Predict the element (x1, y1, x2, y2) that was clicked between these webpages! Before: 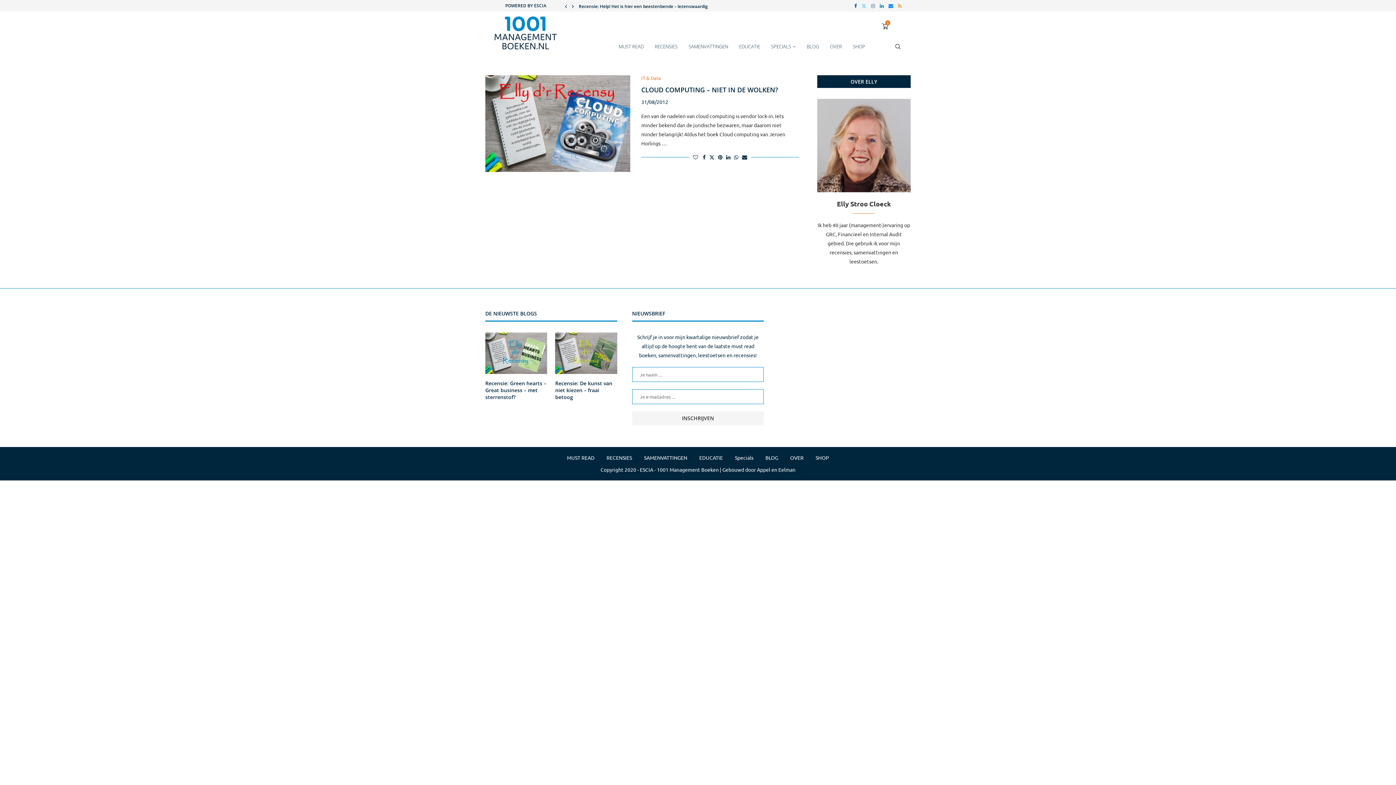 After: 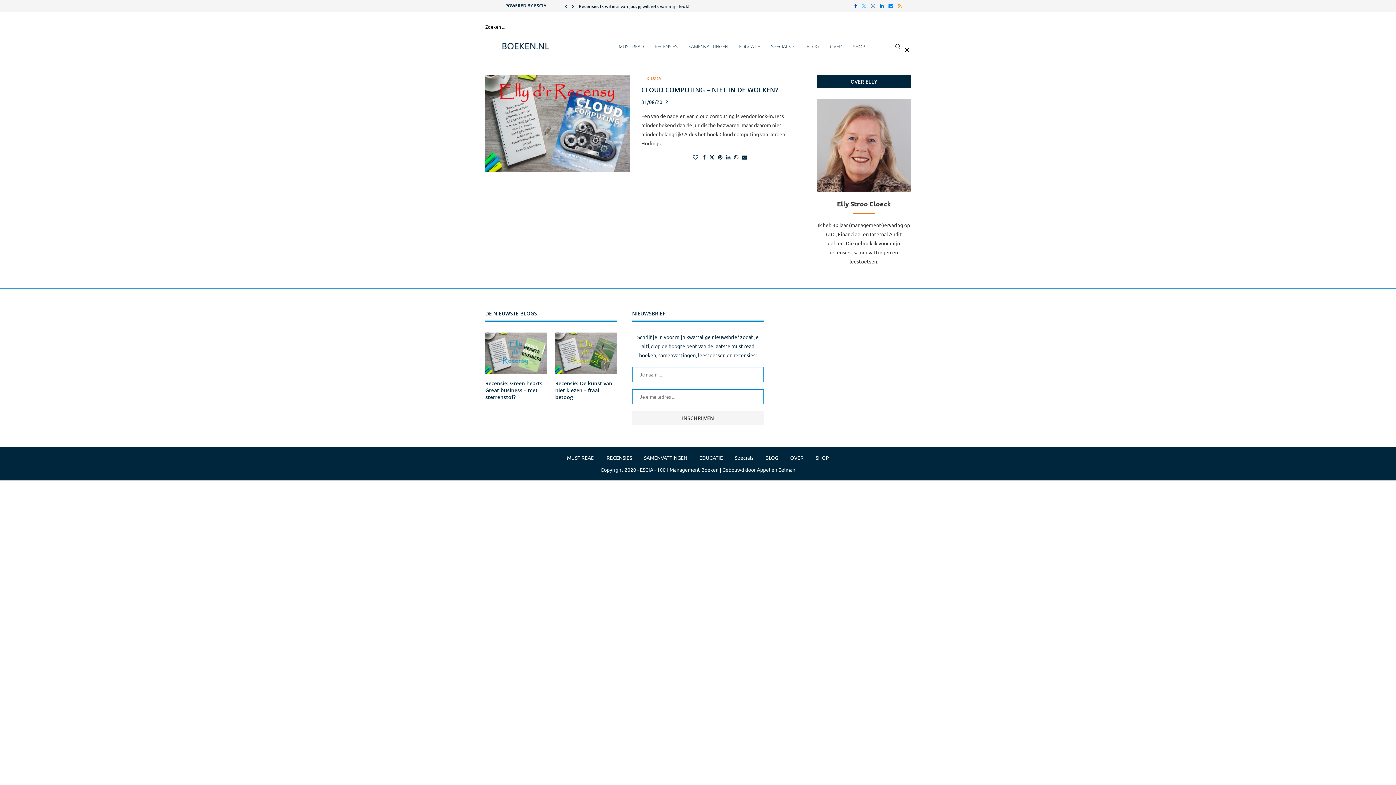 Action: label: Search bbox: (894, 35, 901, 64)